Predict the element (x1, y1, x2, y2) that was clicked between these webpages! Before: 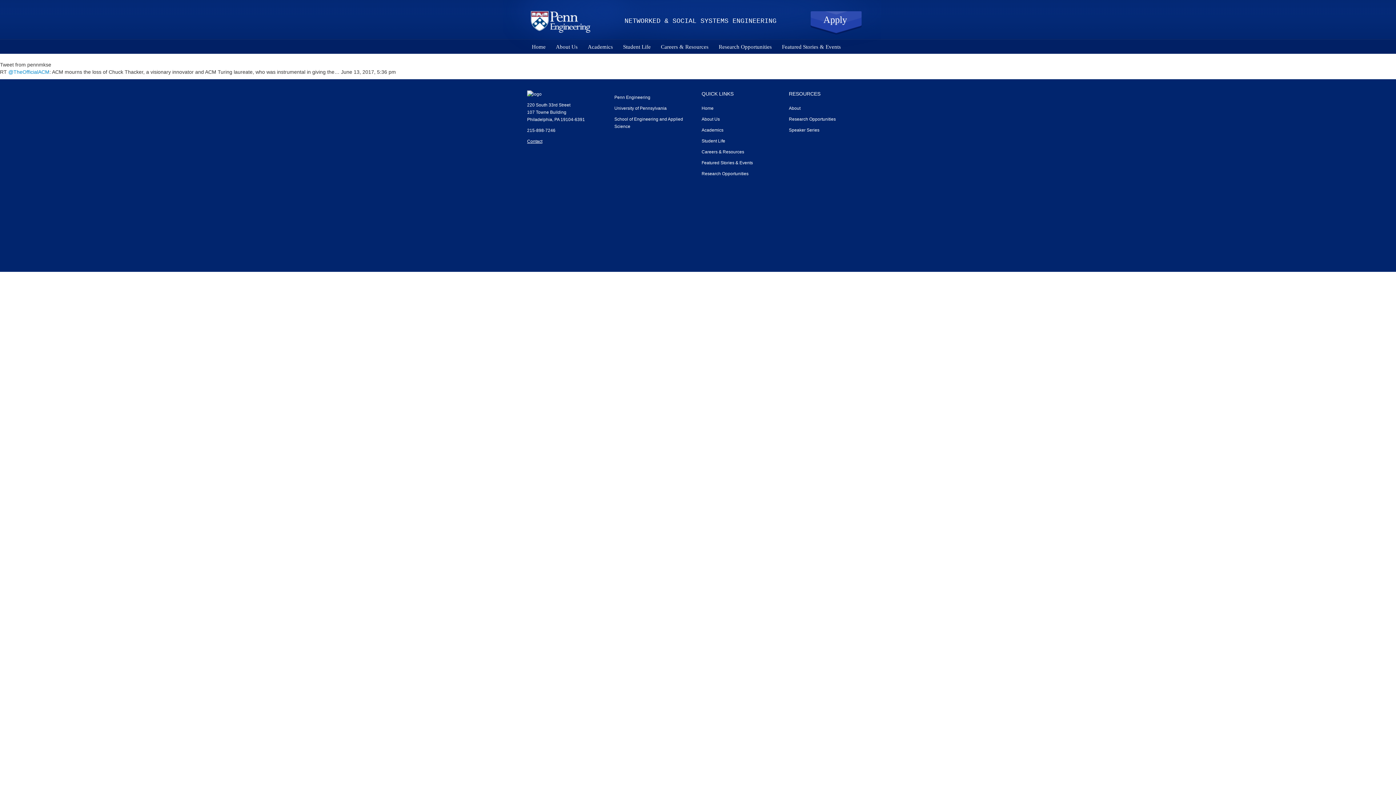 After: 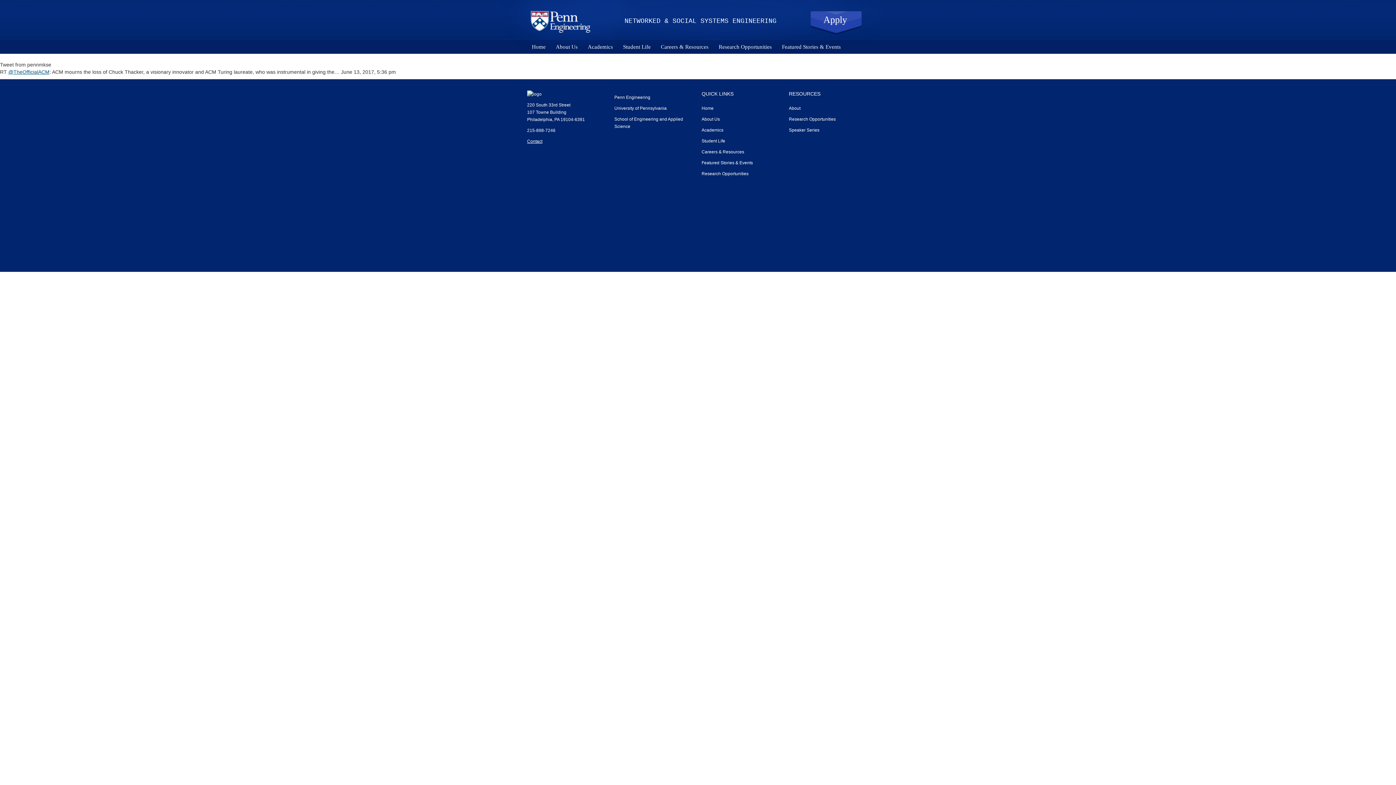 Action: label: @TheOfficialACM bbox: (8, 69, 49, 74)